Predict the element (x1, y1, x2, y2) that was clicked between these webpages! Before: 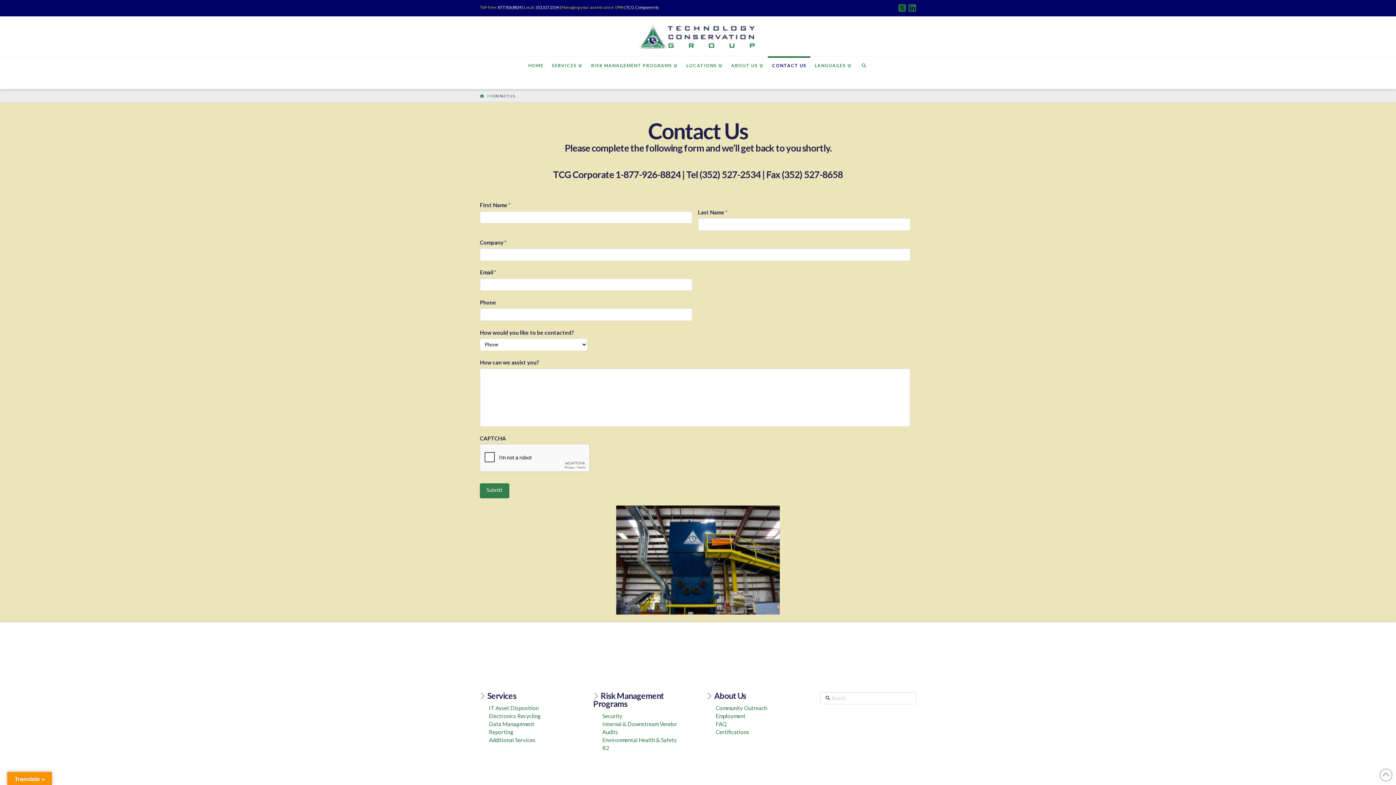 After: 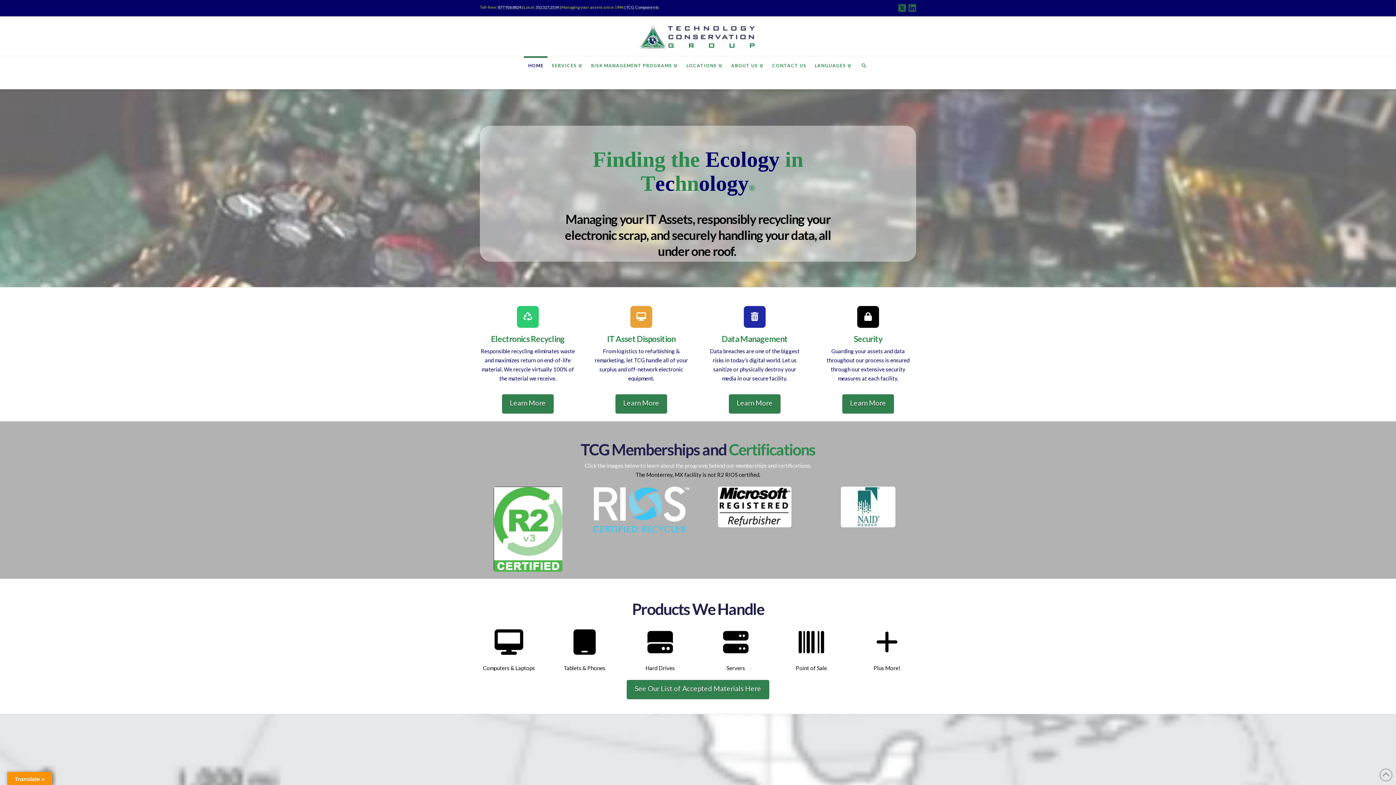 Action: label: HOME bbox: (480, 93, 484, 98)